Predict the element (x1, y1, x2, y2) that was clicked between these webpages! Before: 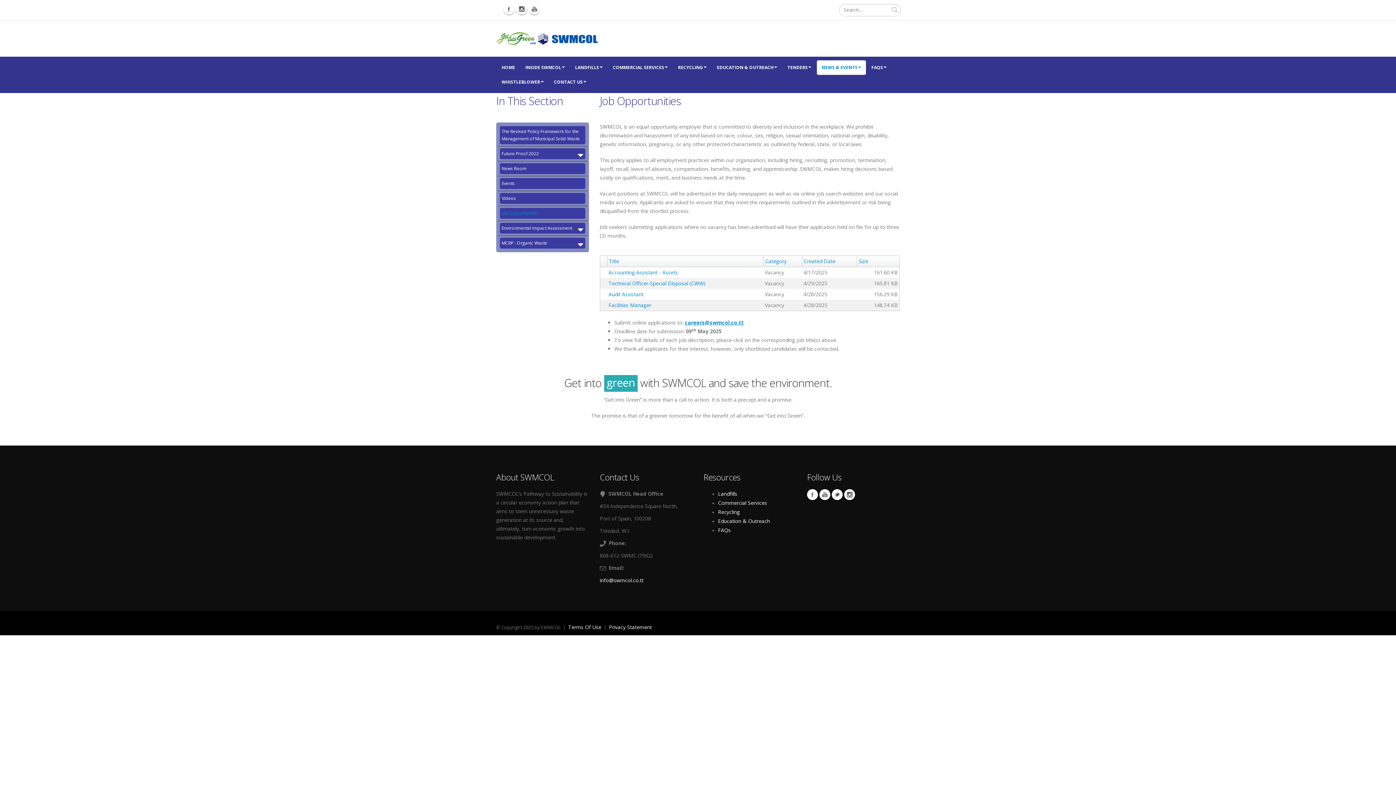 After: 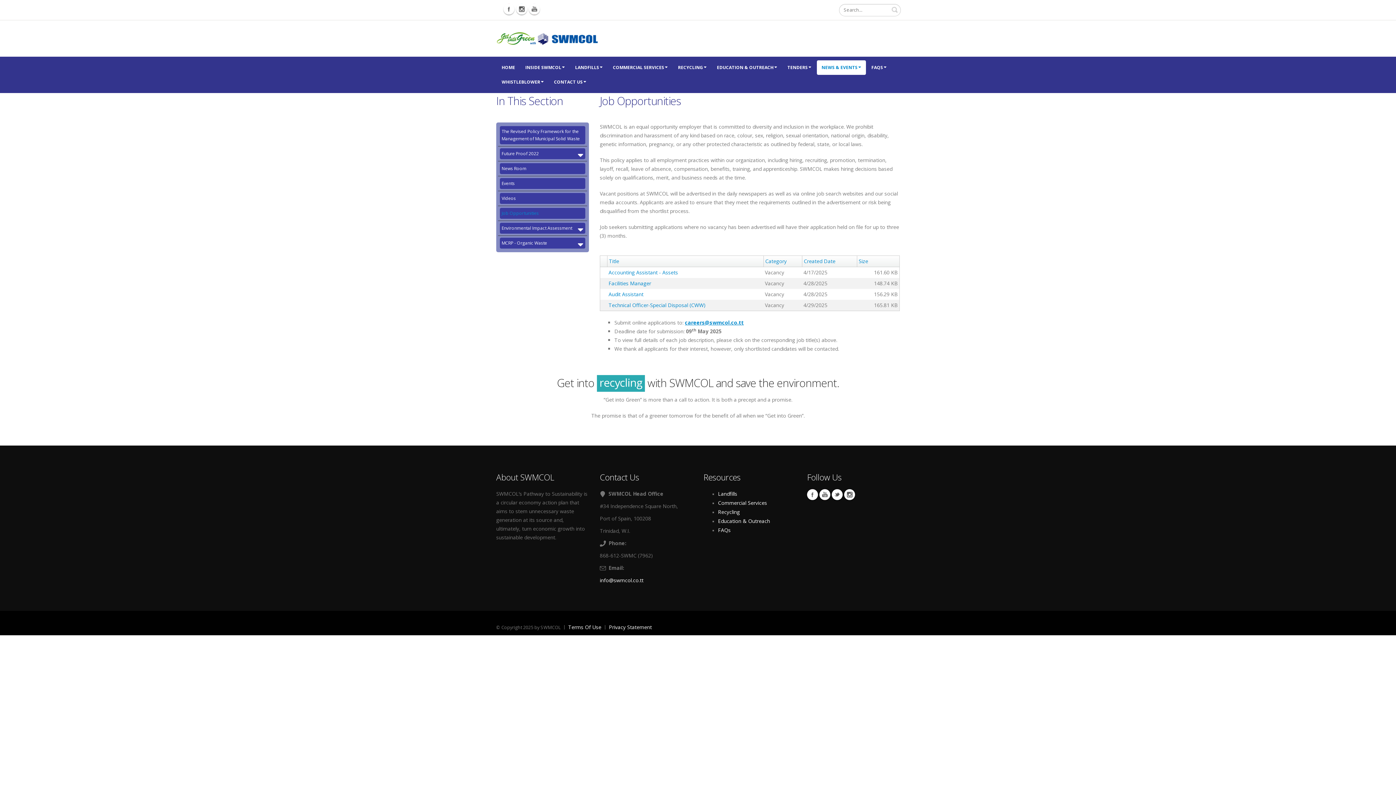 Action: label: Created Date bbox: (804, 257, 835, 264)